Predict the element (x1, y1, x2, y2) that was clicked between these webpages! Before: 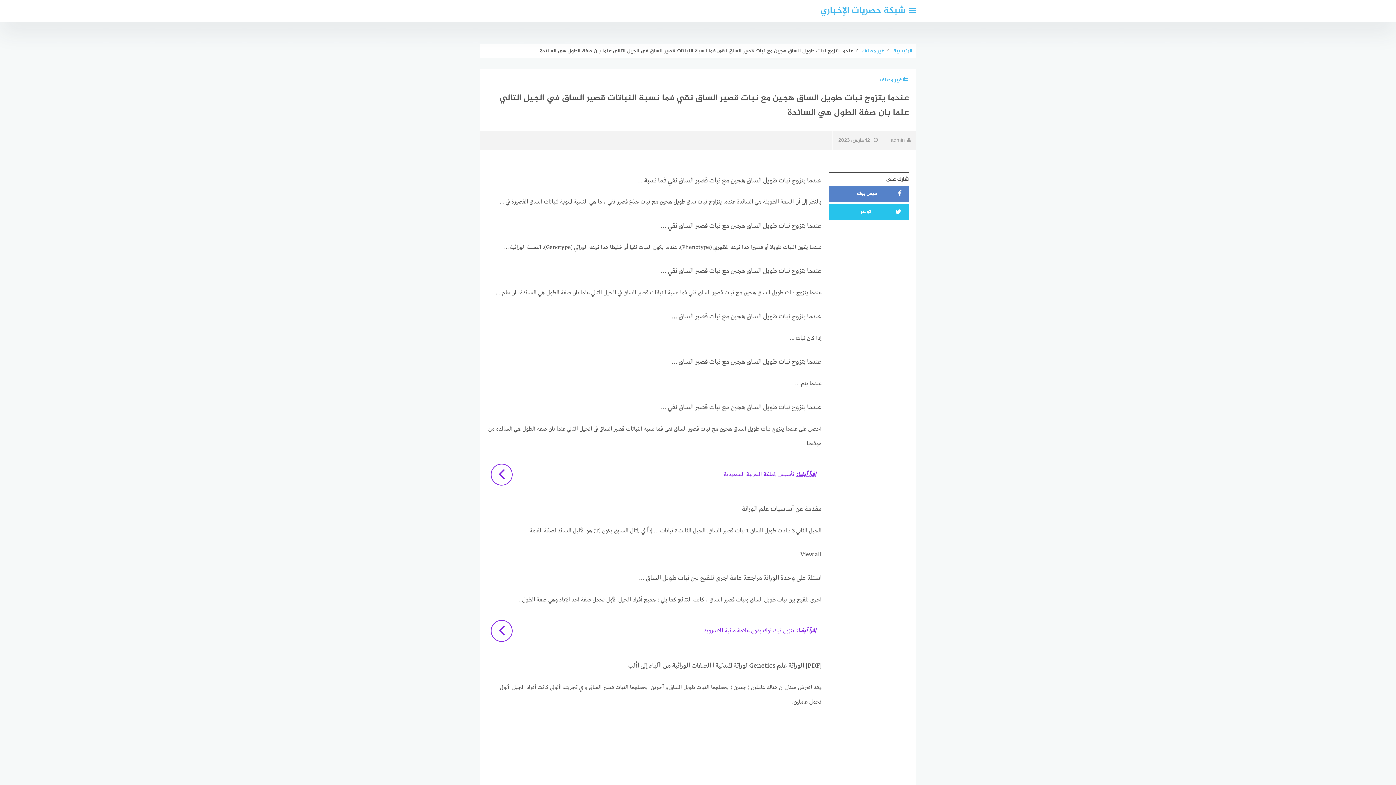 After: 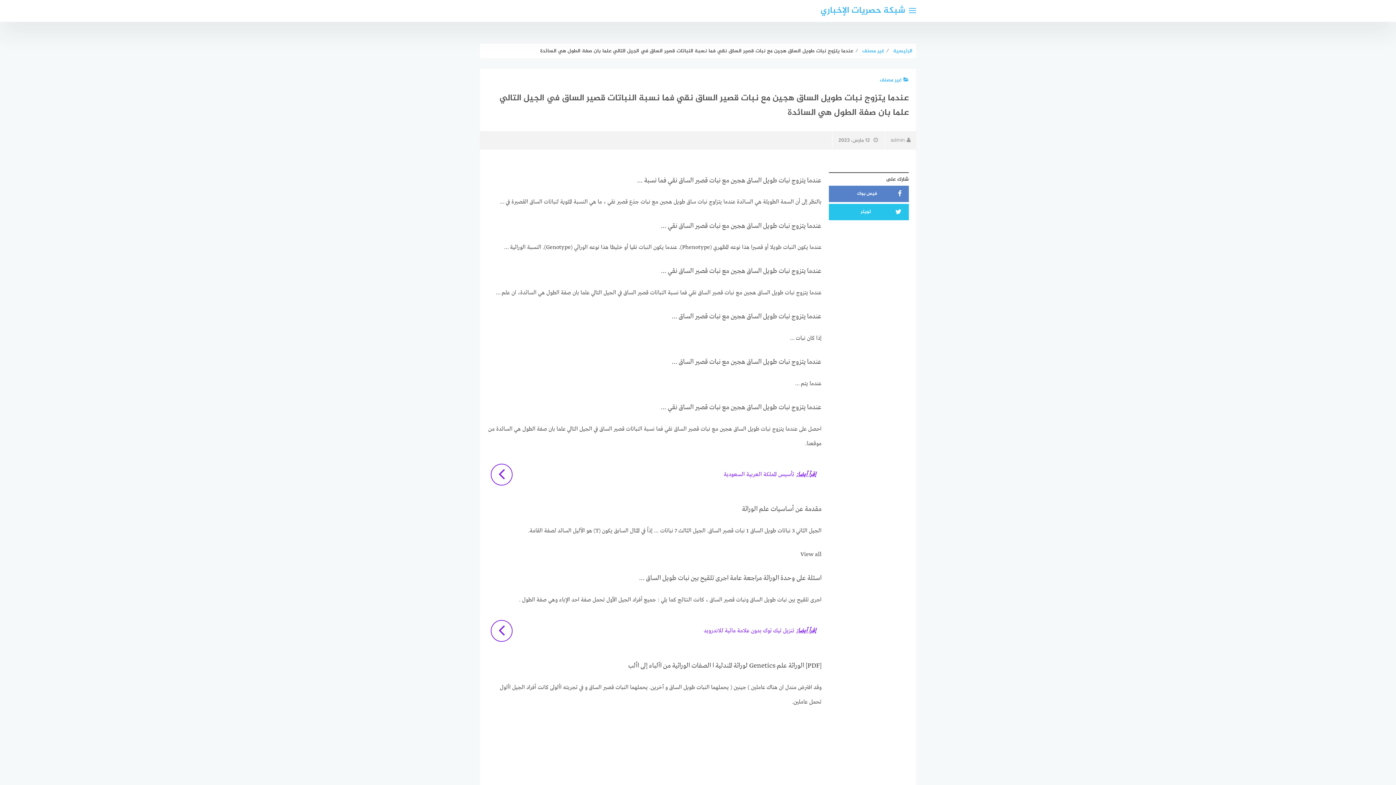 Action: bbox: (829, 204, 909, 220) label: تويتر